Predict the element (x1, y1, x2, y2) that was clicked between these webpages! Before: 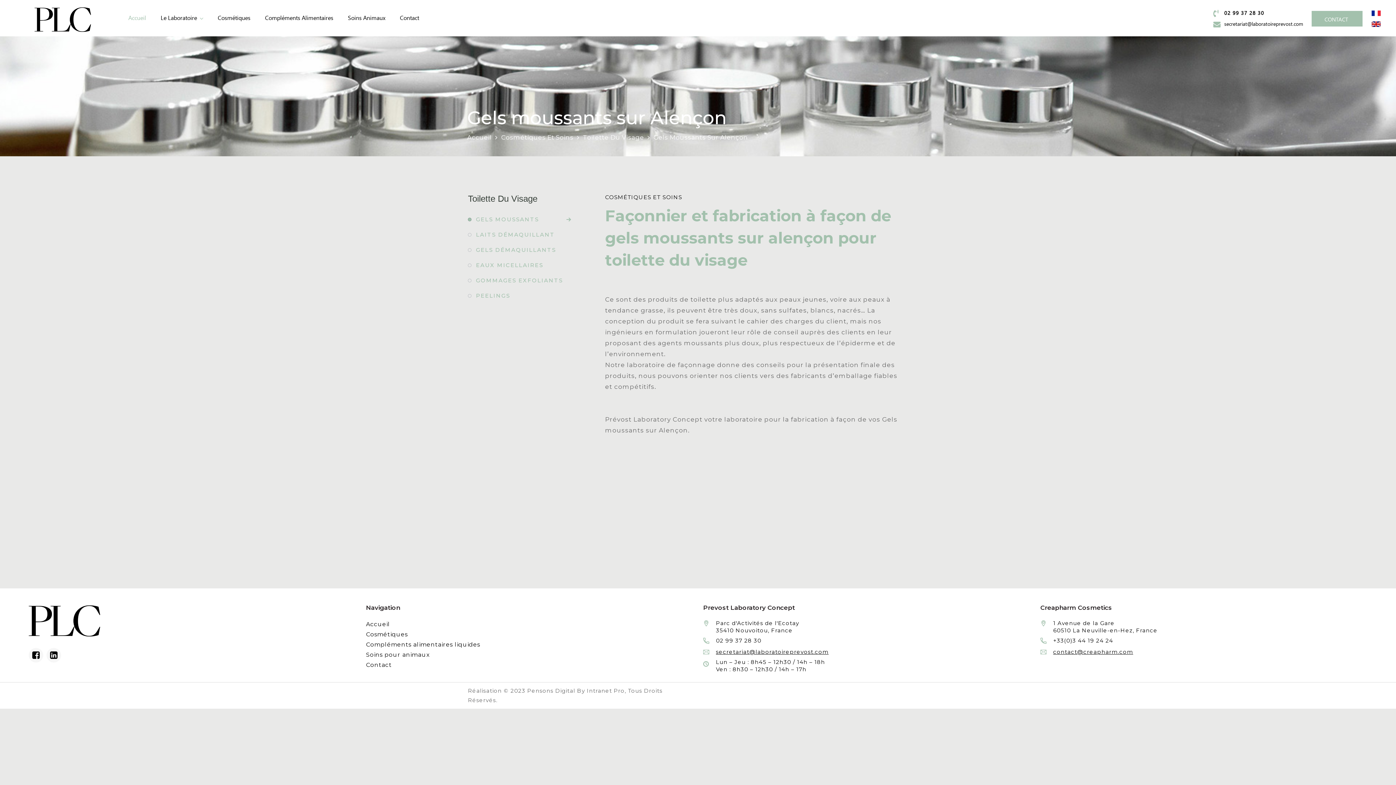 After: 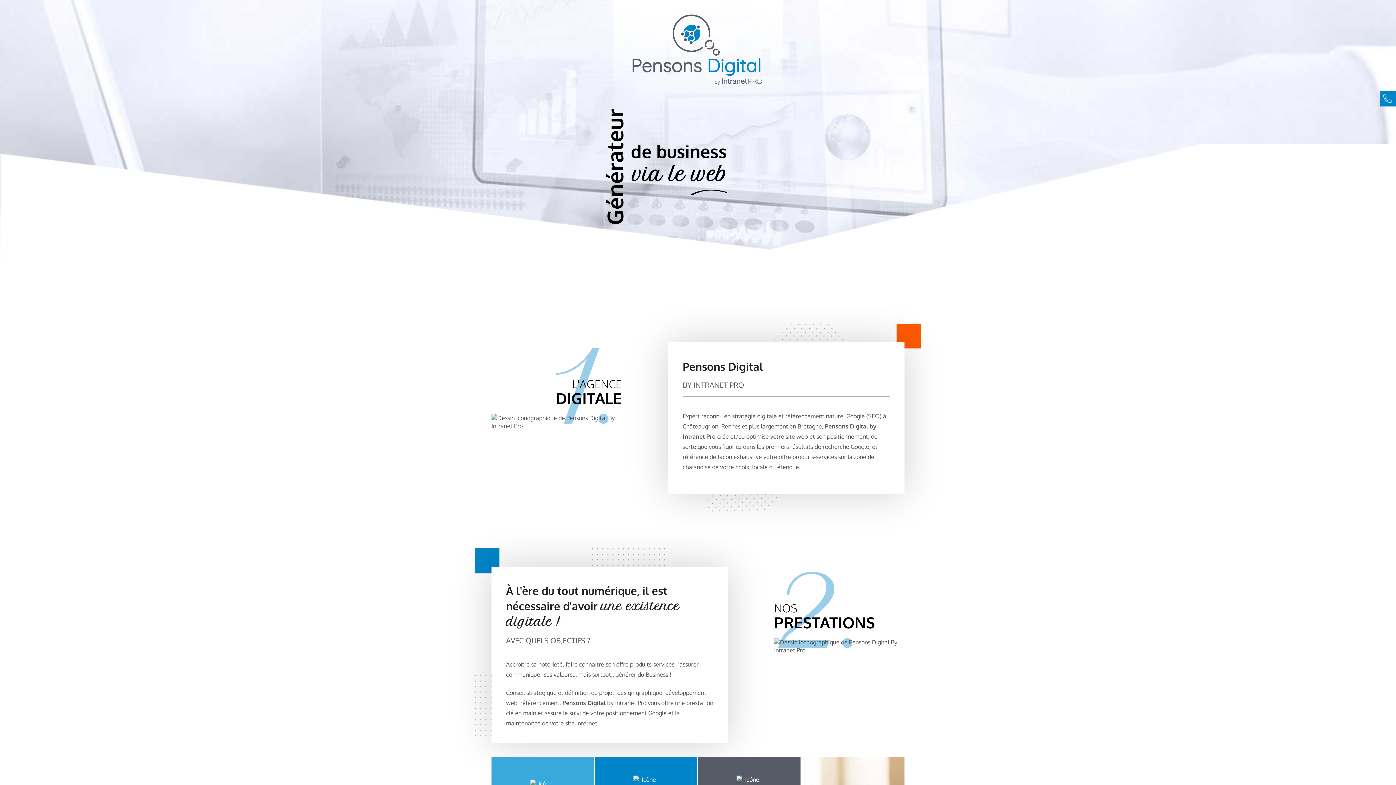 Action: label: Réalisation du site internet par Pensons Digital By Intranet Pro bbox: (527, 687, 624, 694)